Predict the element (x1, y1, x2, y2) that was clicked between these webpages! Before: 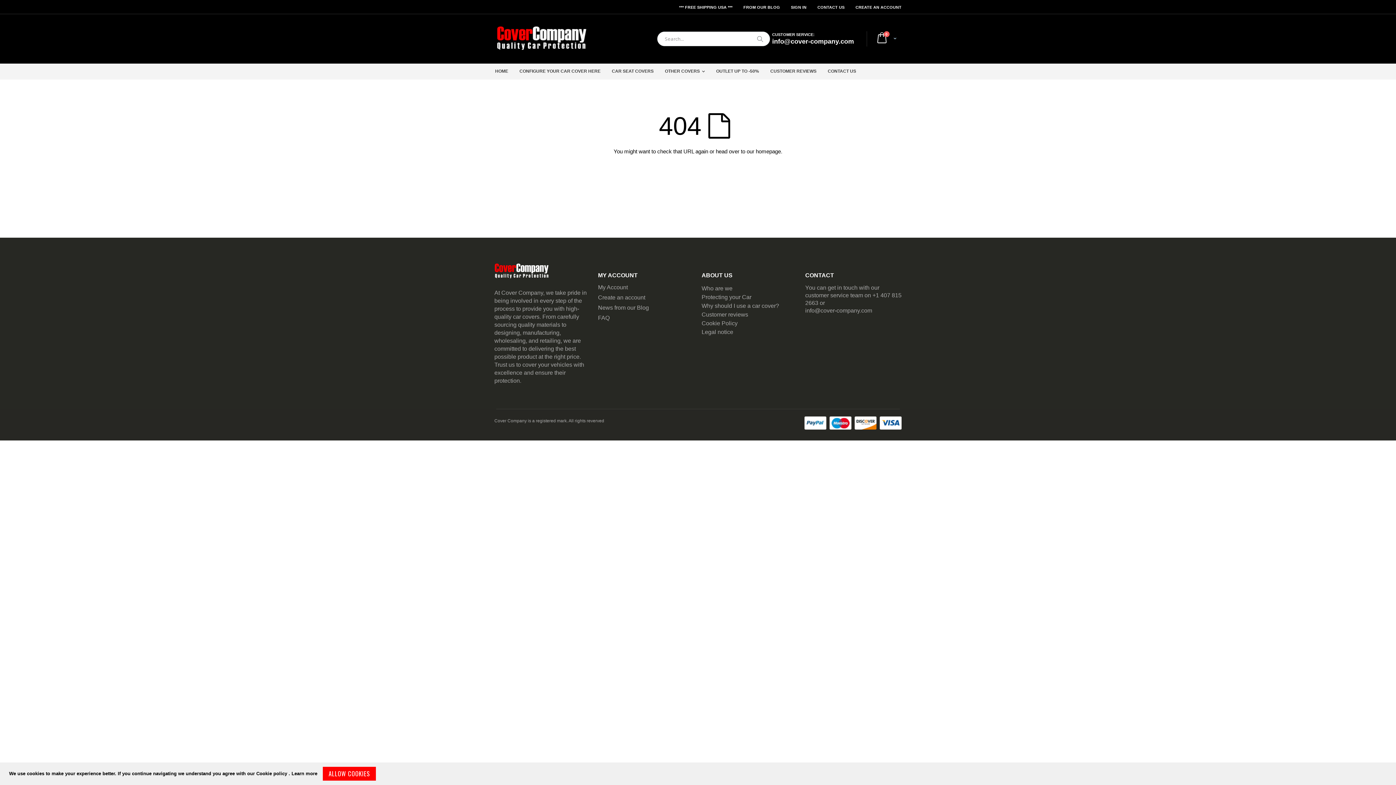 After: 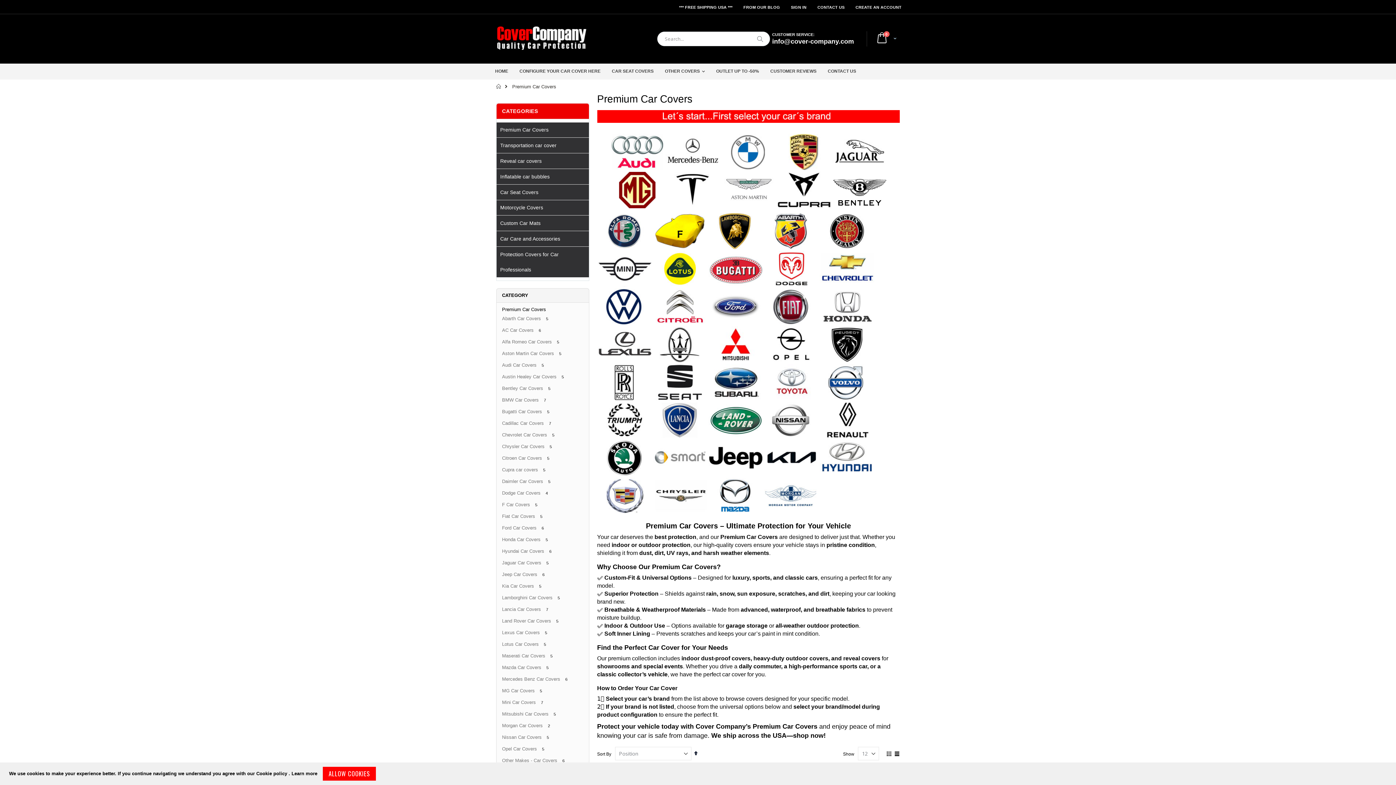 Action: label: CONFIGURE YOUR CAR COVER HERE bbox: (515, 63, 605, 78)